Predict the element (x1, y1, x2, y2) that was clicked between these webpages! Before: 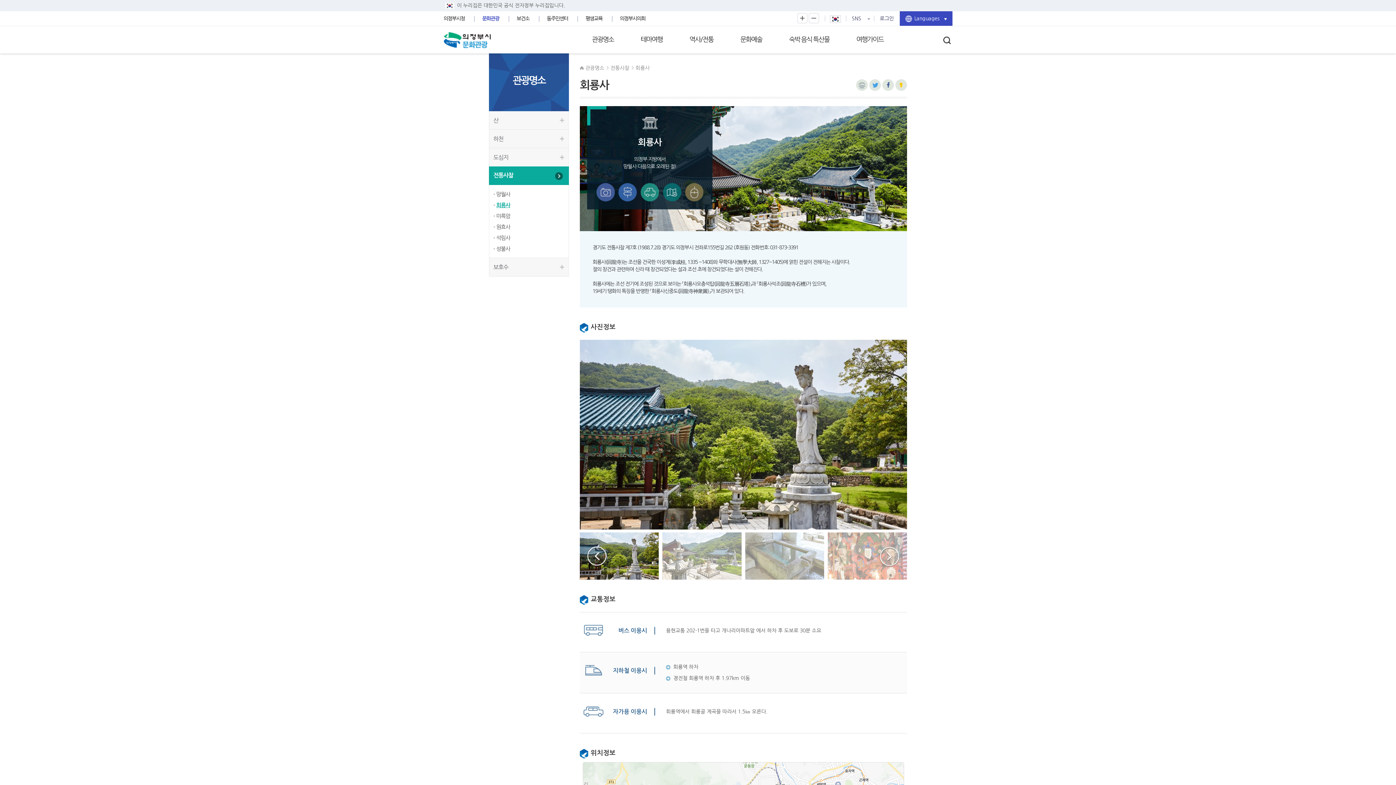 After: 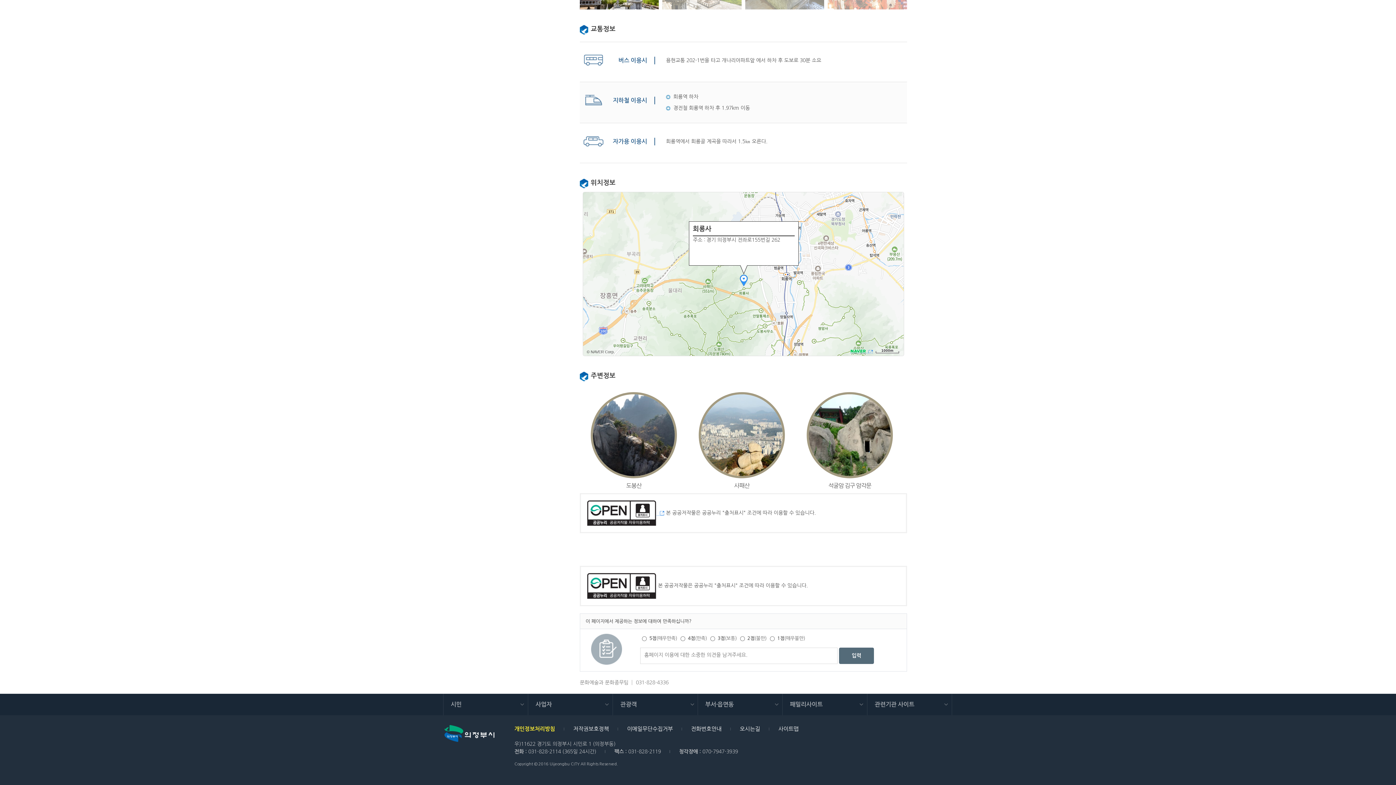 Action: bbox: (662, 182, 681, 201) label: 지도